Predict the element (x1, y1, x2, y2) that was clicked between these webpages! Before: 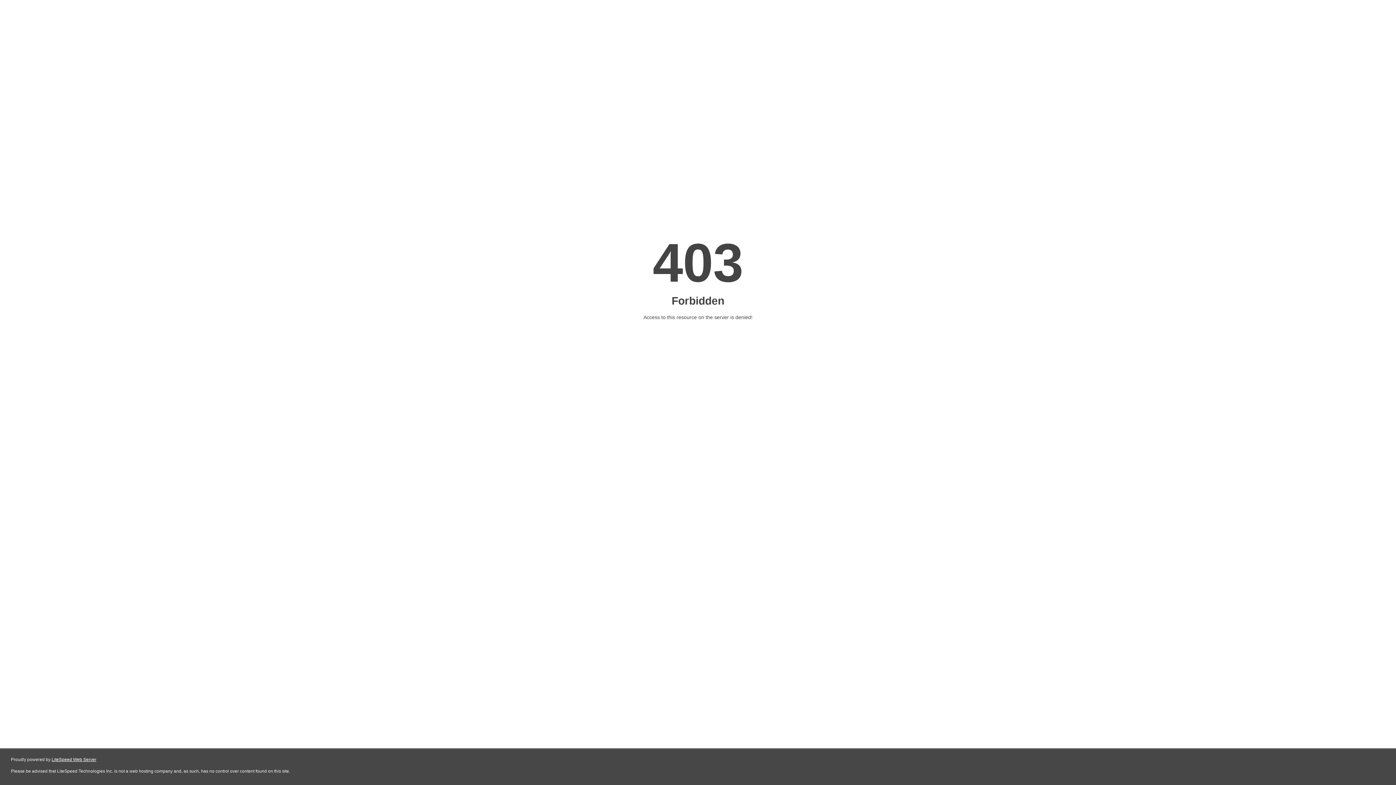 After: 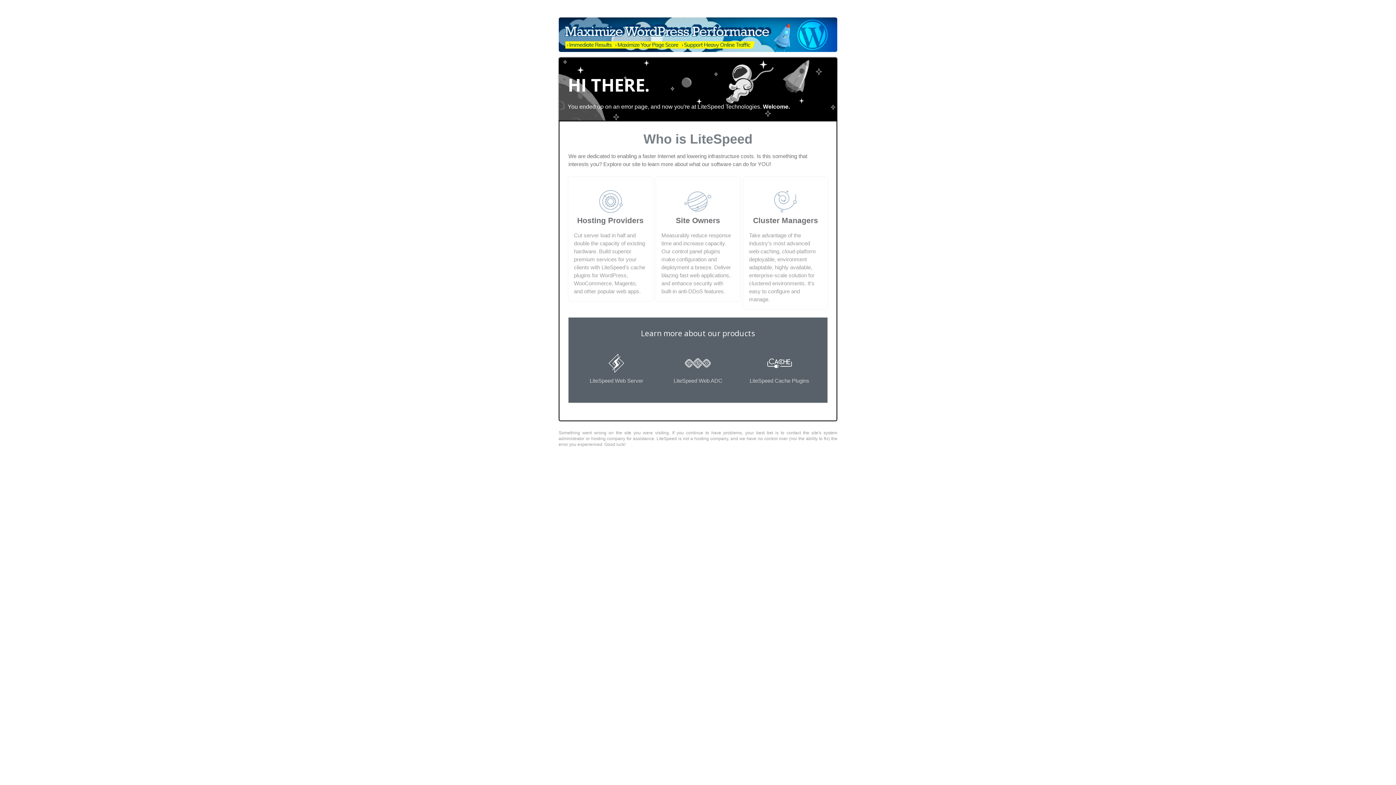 Action: label: LiteSpeed Web Server bbox: (51, 757, 96, 762)